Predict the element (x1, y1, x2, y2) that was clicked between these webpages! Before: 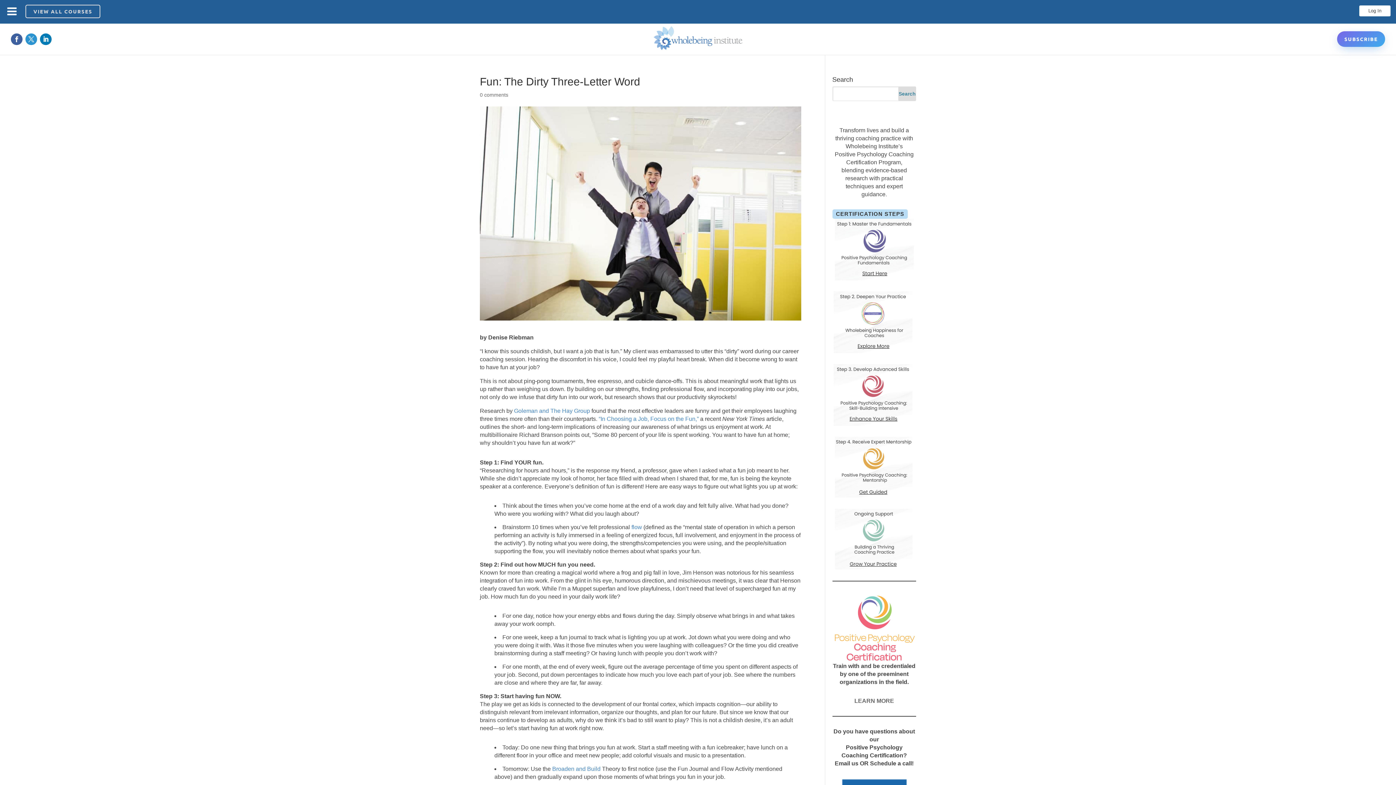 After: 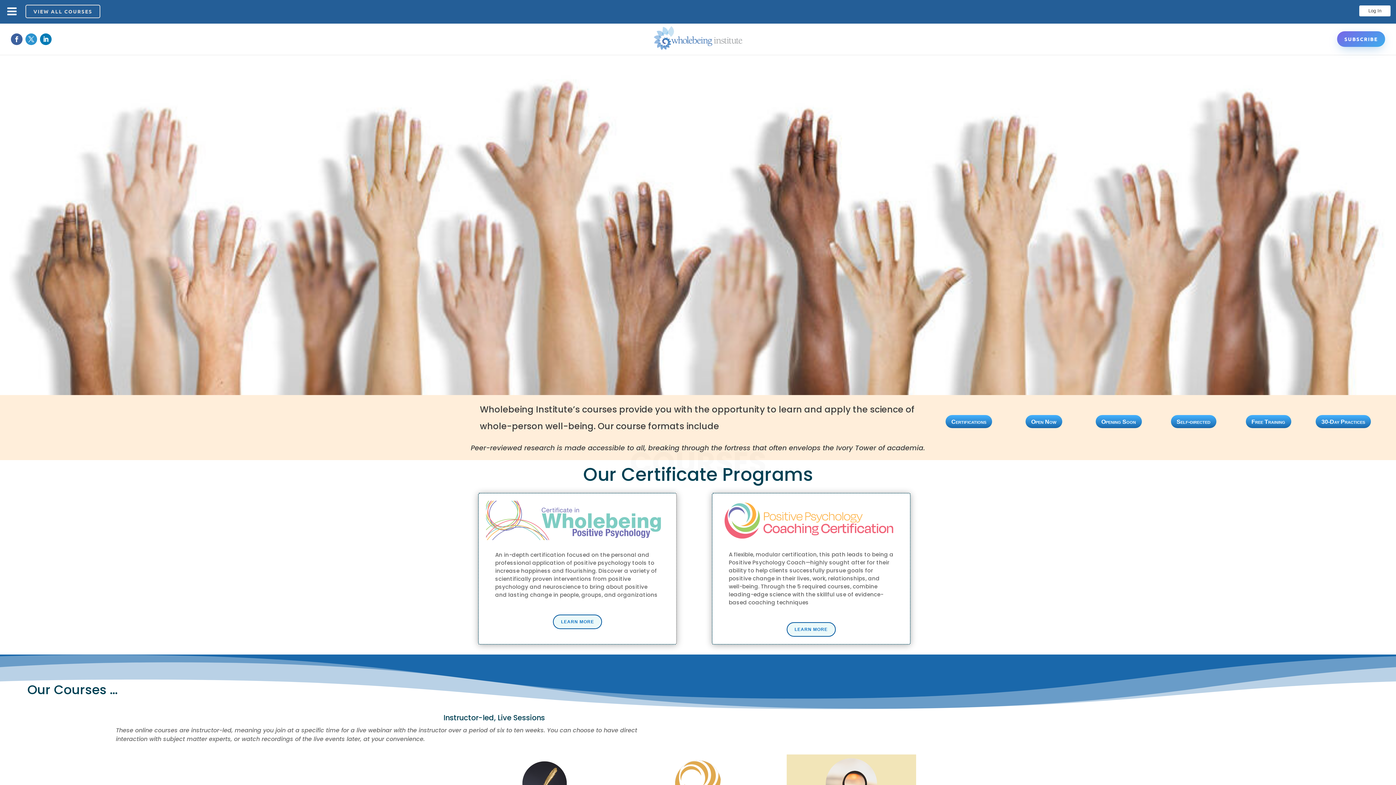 Action: bbox: (25, 4, 100, 18) label: VIEW ALL COURSES